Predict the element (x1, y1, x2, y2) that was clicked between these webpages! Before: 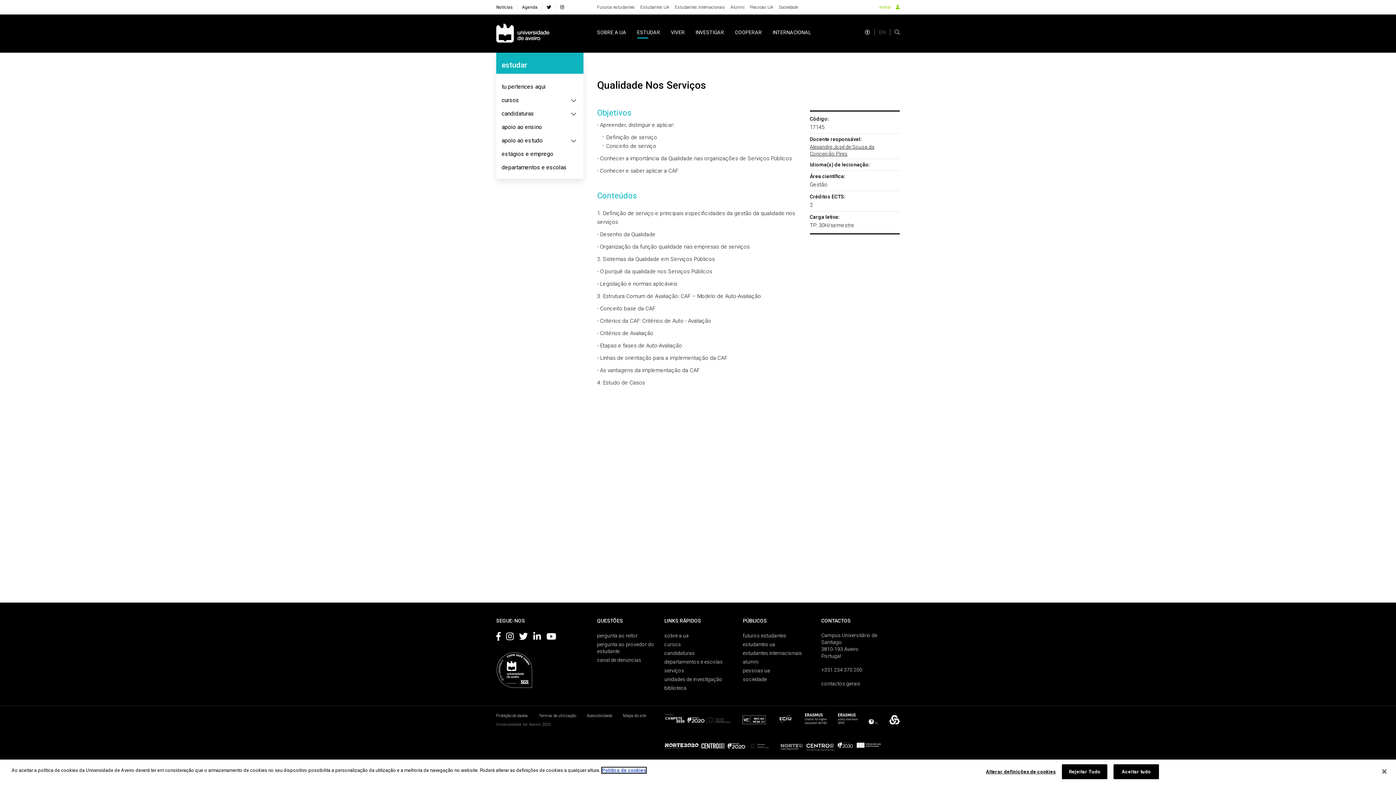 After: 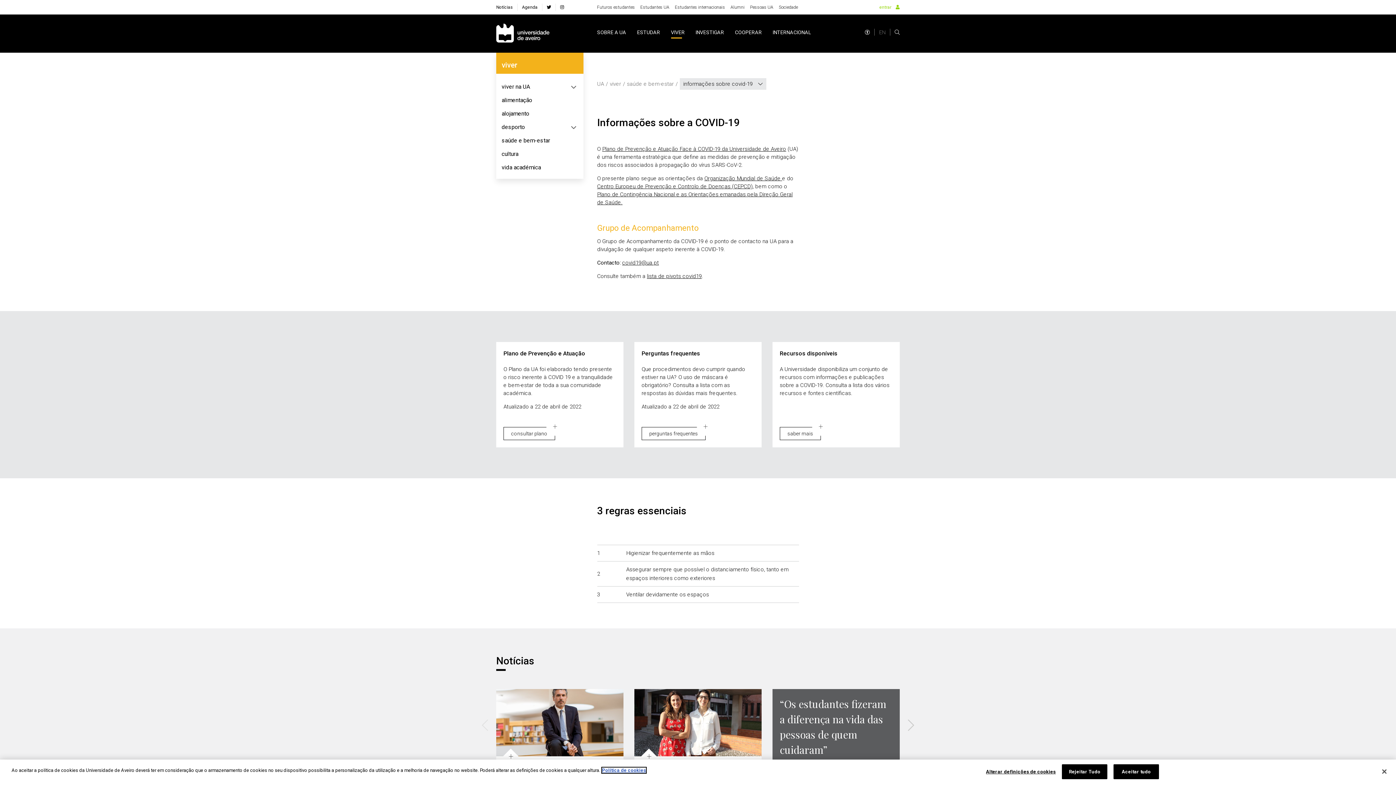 Action: bbox: (496, 684, 532, 689)